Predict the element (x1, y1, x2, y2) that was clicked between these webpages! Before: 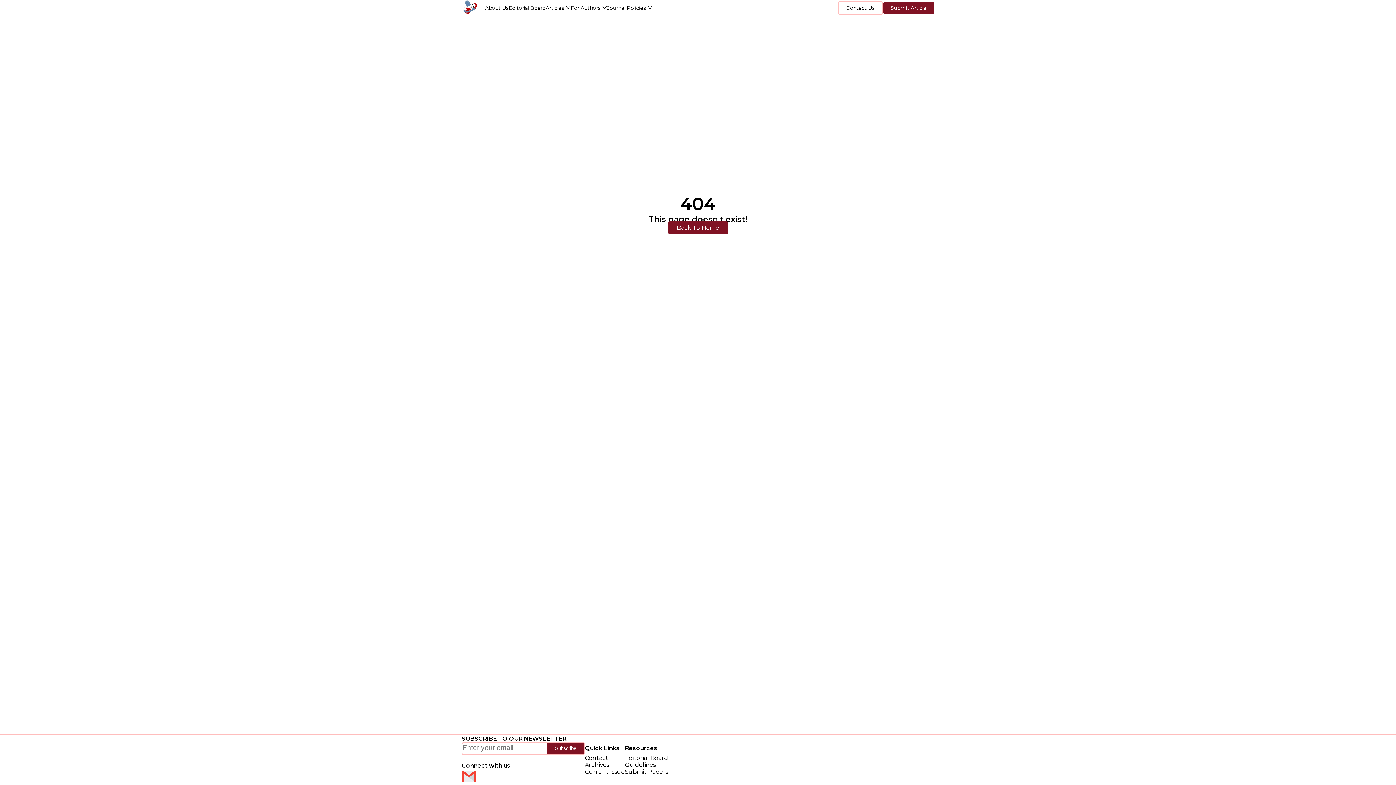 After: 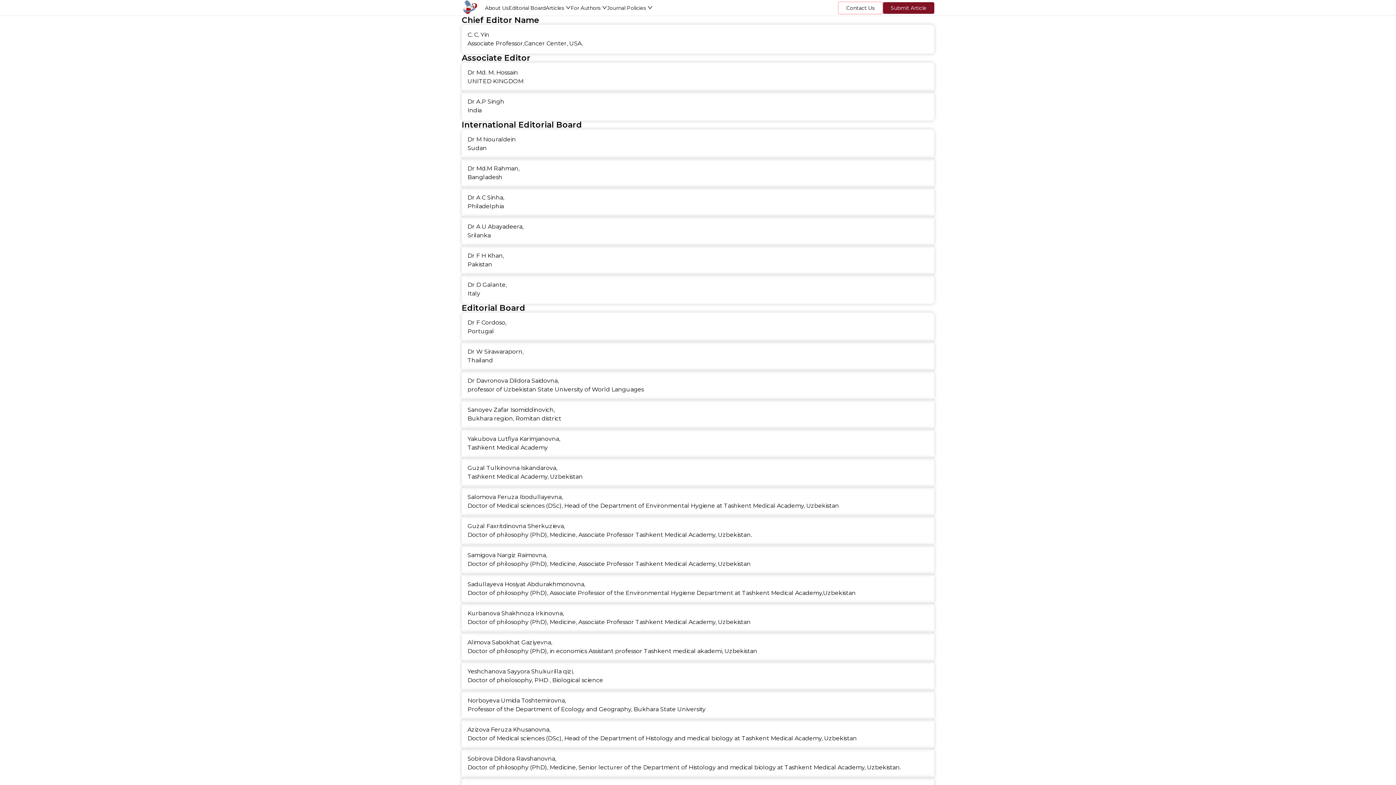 Action: label: Editorial Board bbox: (625, 755, 668, 761)